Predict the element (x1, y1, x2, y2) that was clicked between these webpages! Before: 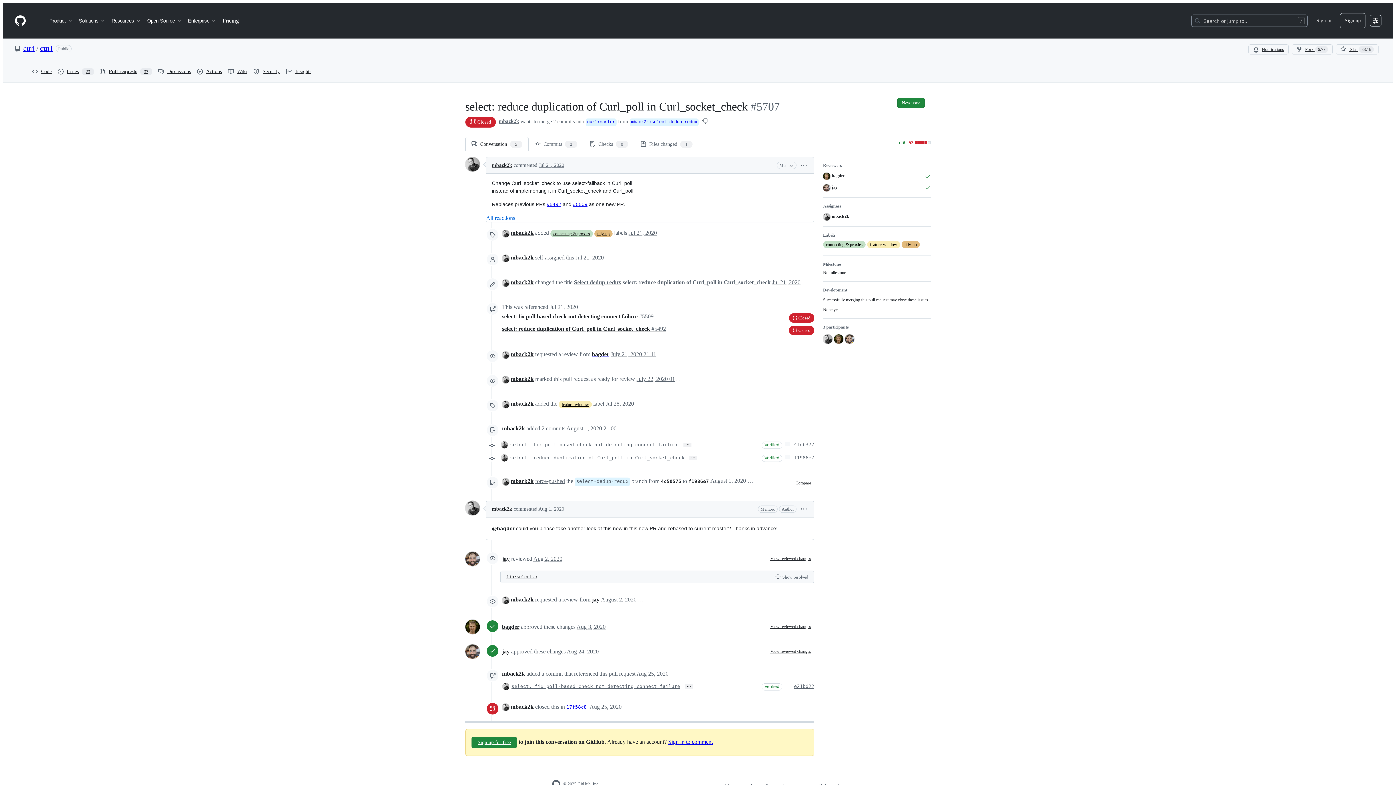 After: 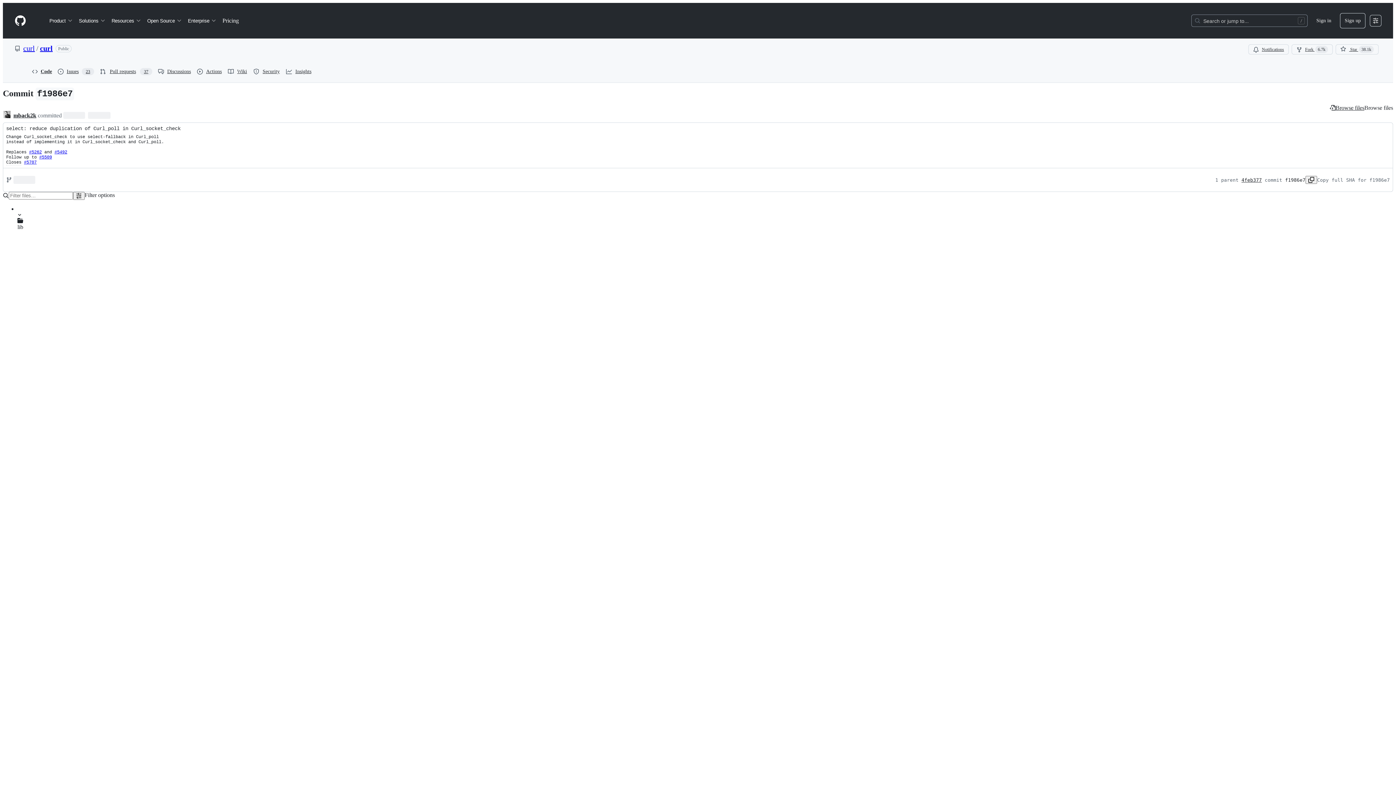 Action: label: f1986e7 bbox: (688, 478, 709, 484)